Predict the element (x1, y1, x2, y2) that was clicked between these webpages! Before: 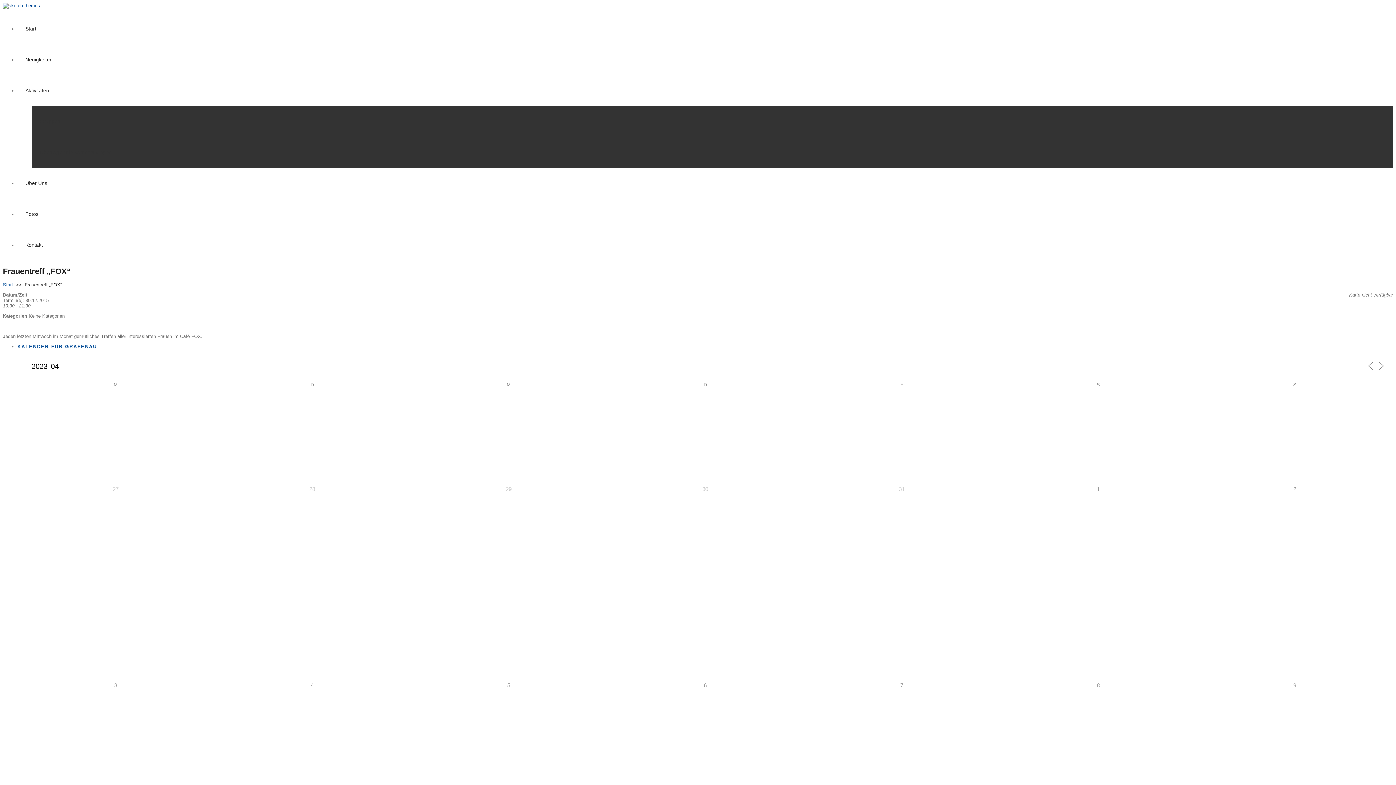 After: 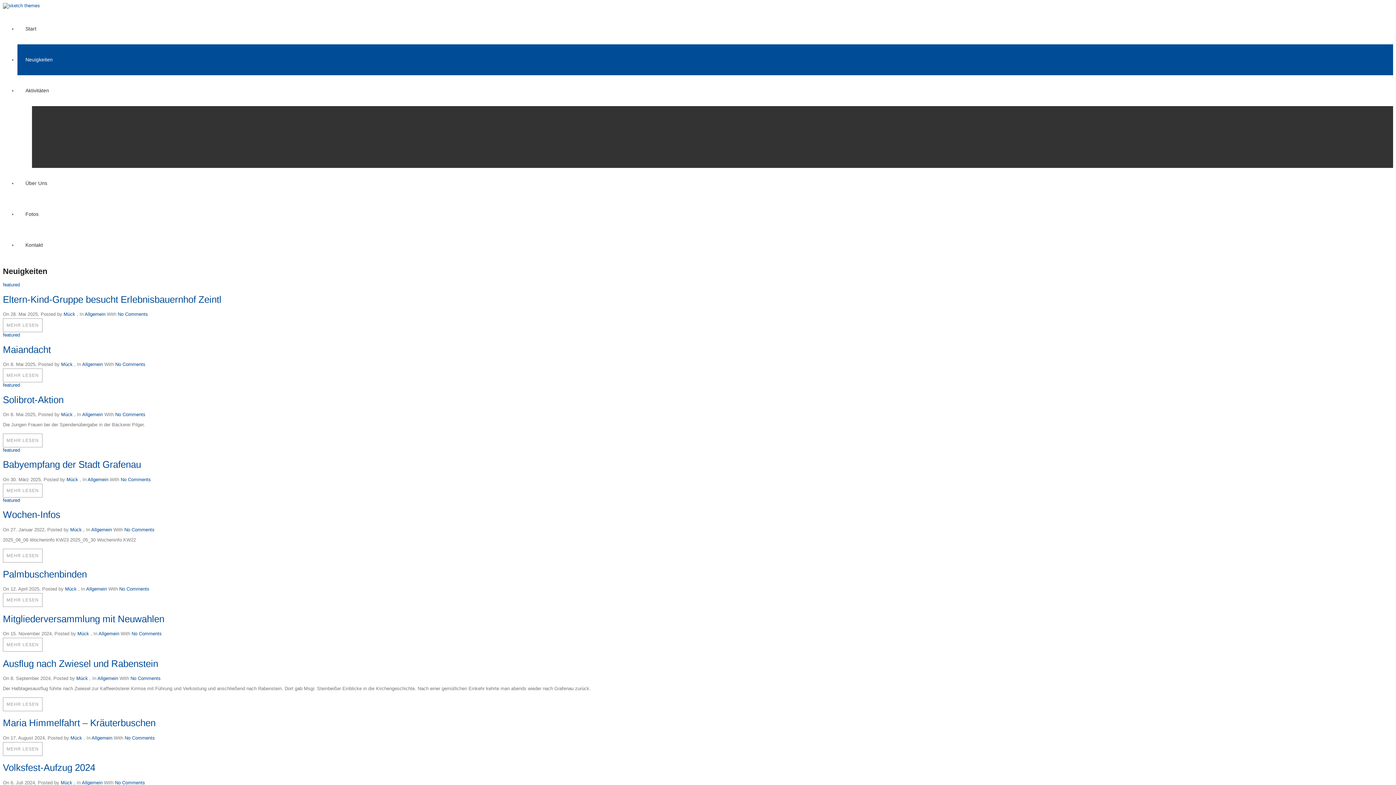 Action: bbox: (17, 44, 1393, 75) label: Neuigkeiten